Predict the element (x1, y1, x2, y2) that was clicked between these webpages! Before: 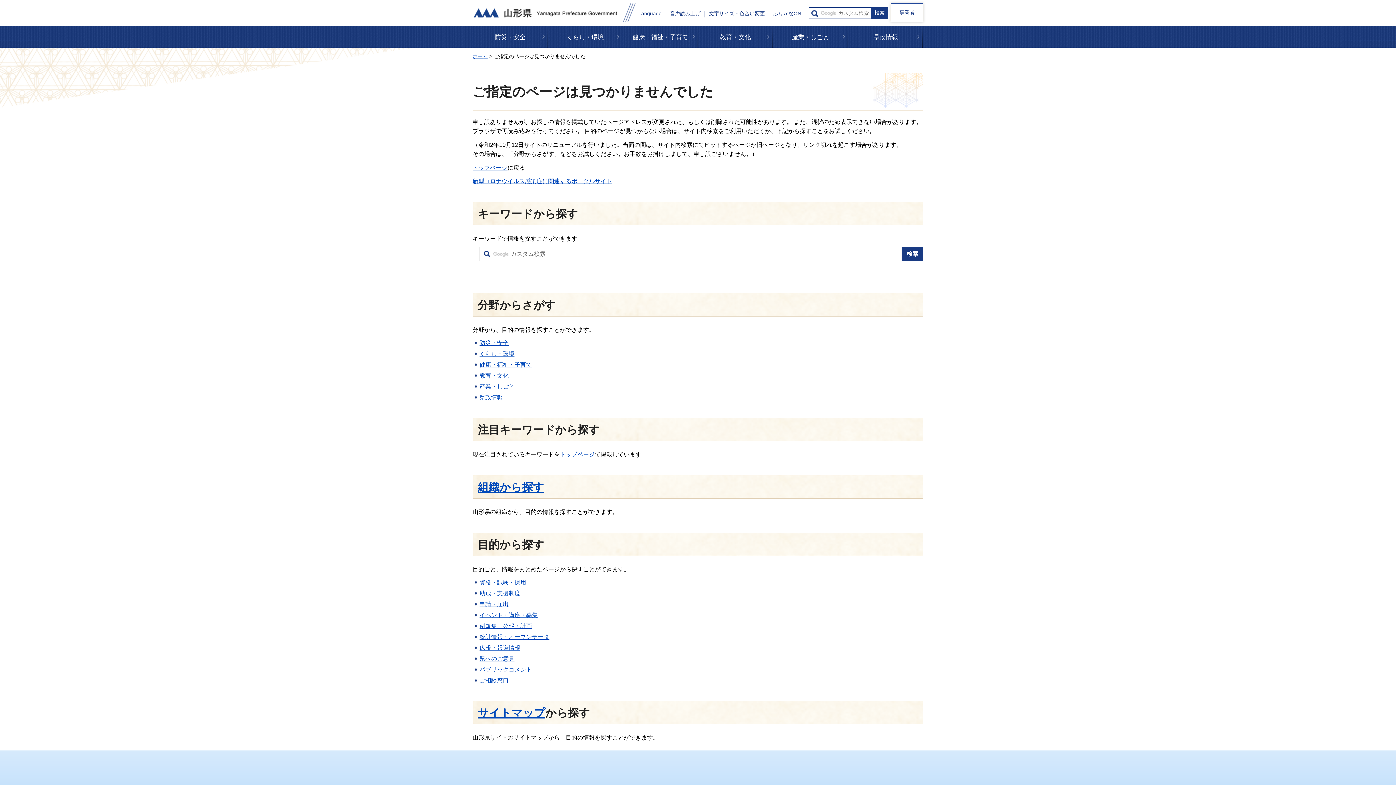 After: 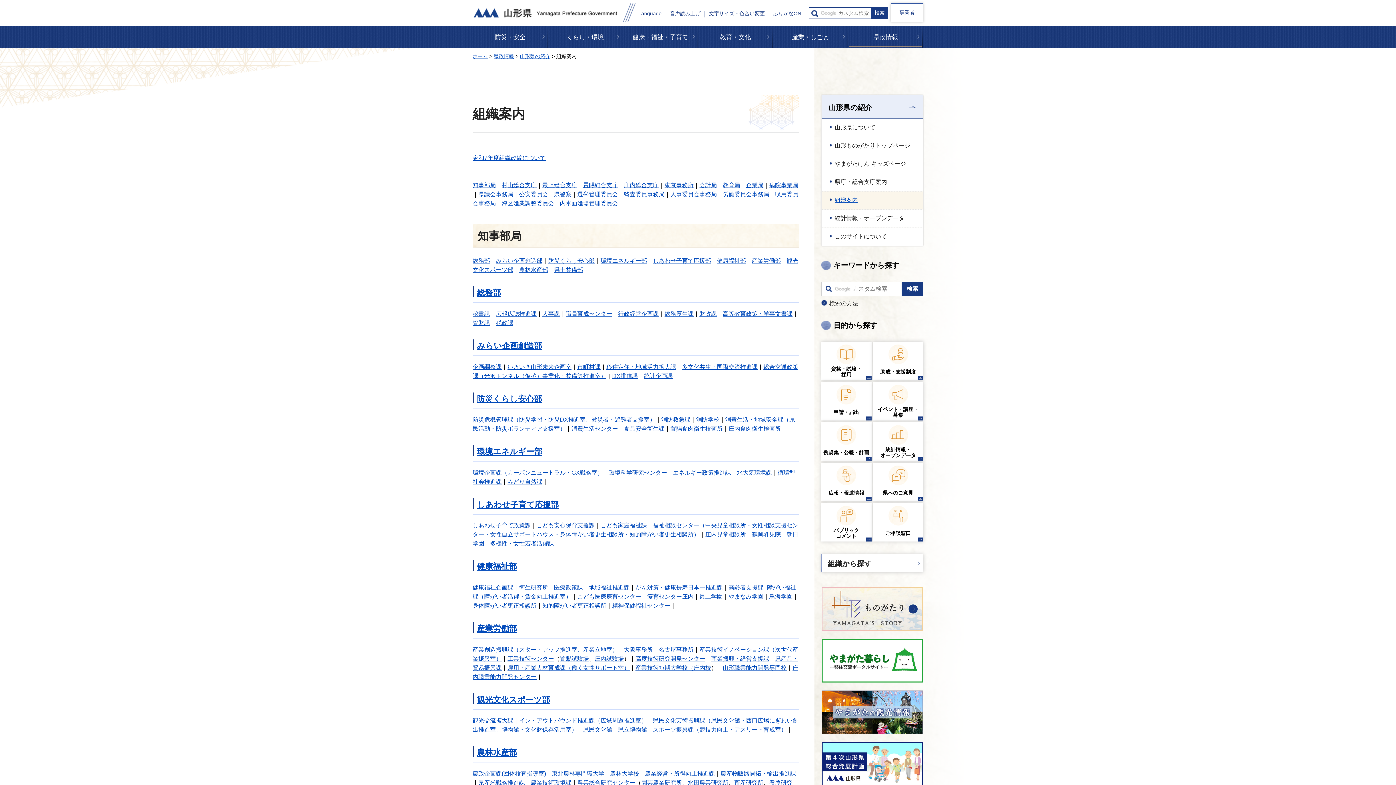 Action: bbox: (477, 481, 544, 493) label: 組織から探す